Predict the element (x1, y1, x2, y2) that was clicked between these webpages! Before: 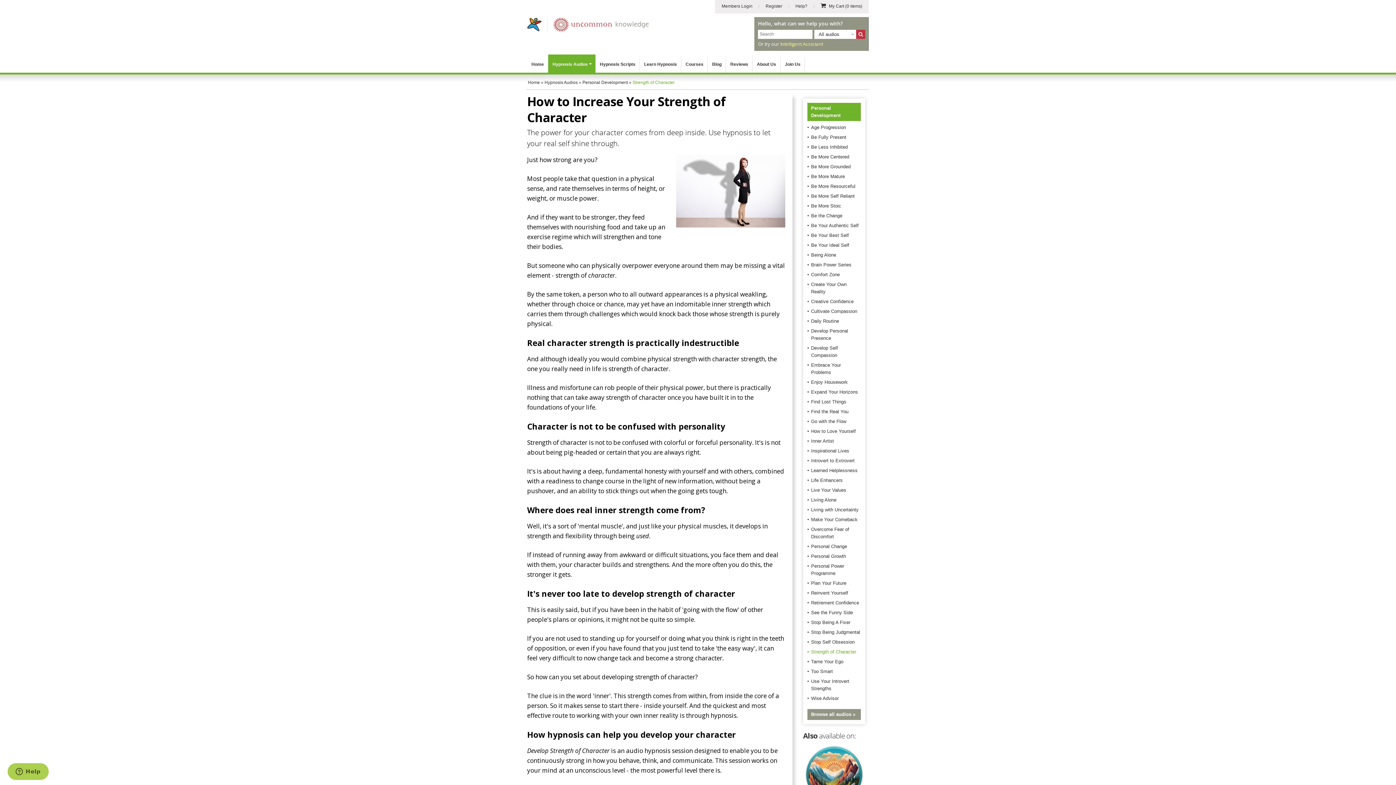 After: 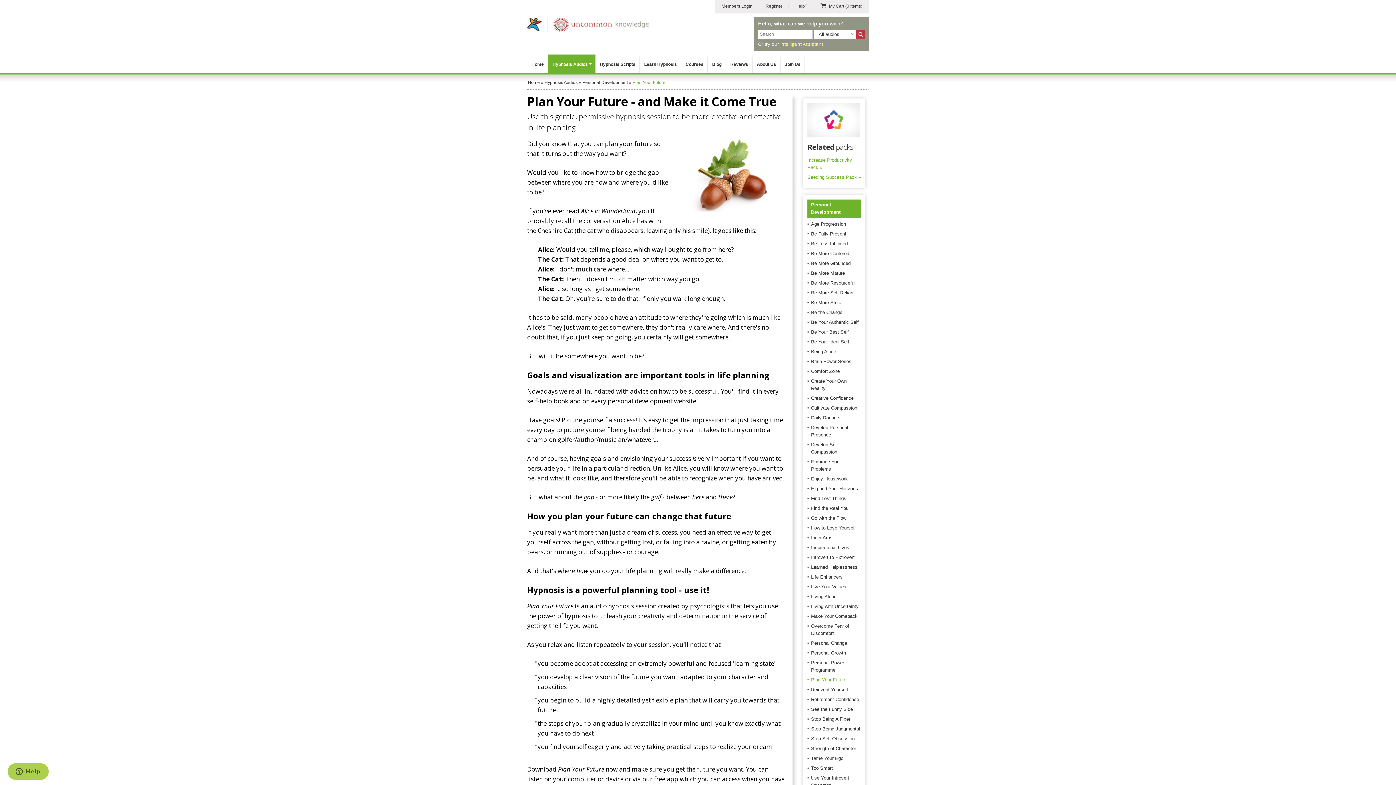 Action: label: Plan Your Future bbox: (811, 580, 846, 586)